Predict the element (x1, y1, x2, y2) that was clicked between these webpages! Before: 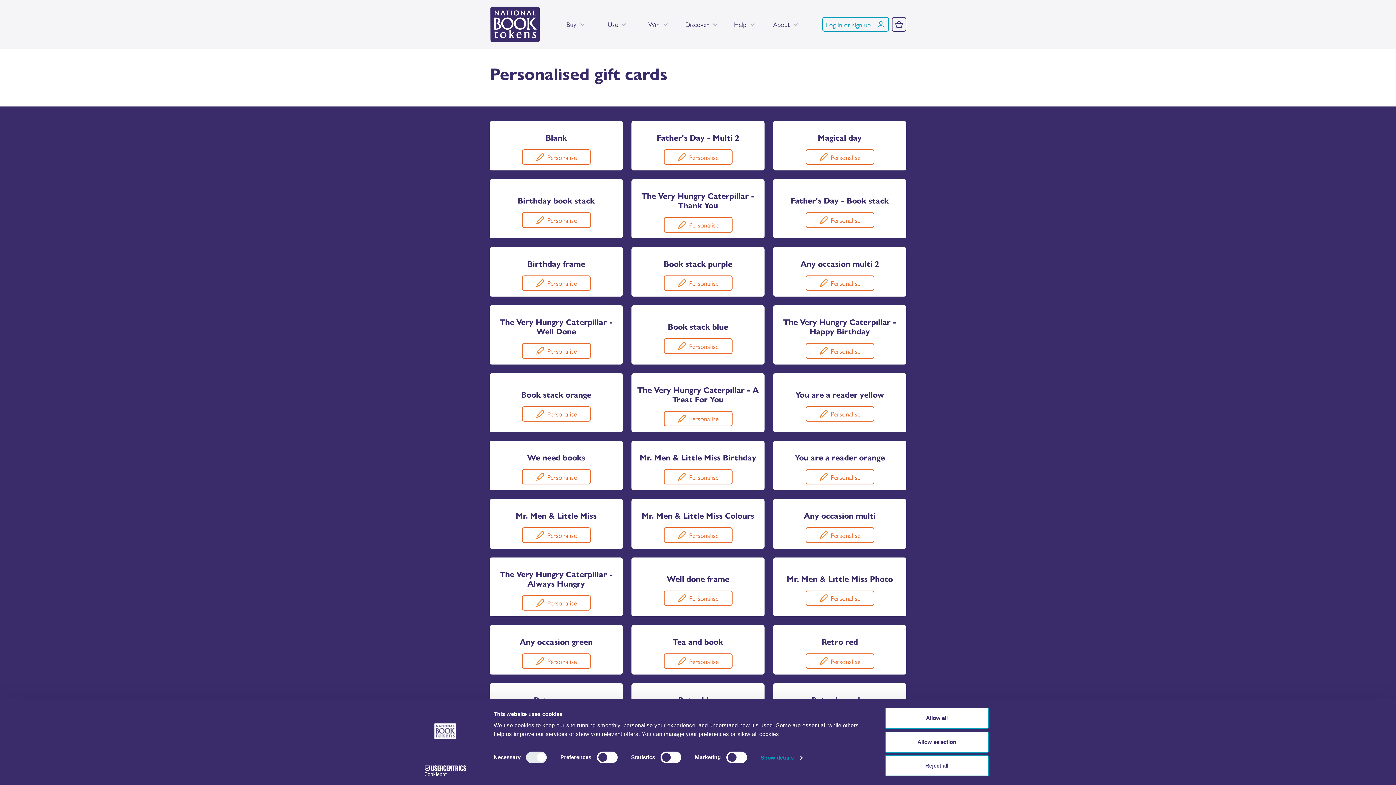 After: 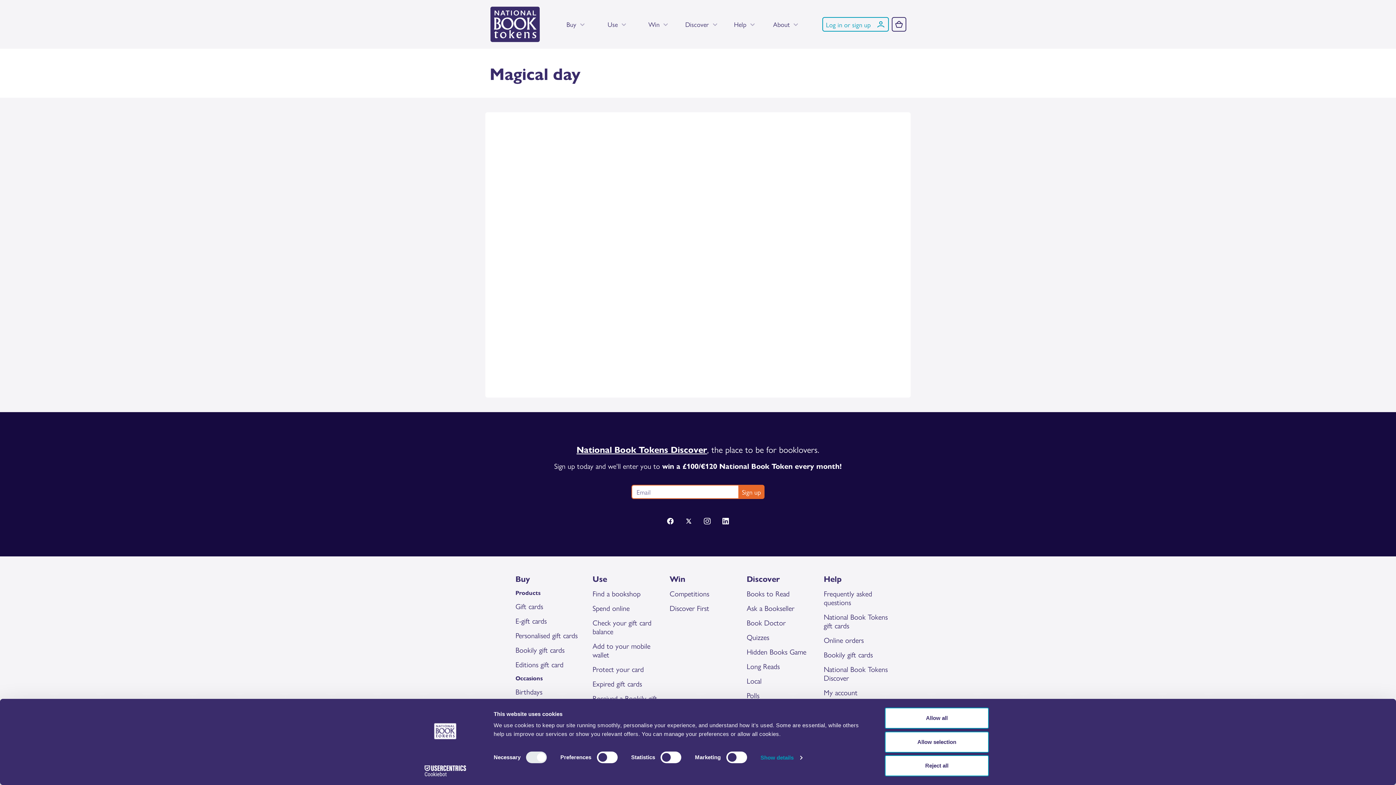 Action: bbox: (773, 121, 906, 170) label: Magical day
Personalise